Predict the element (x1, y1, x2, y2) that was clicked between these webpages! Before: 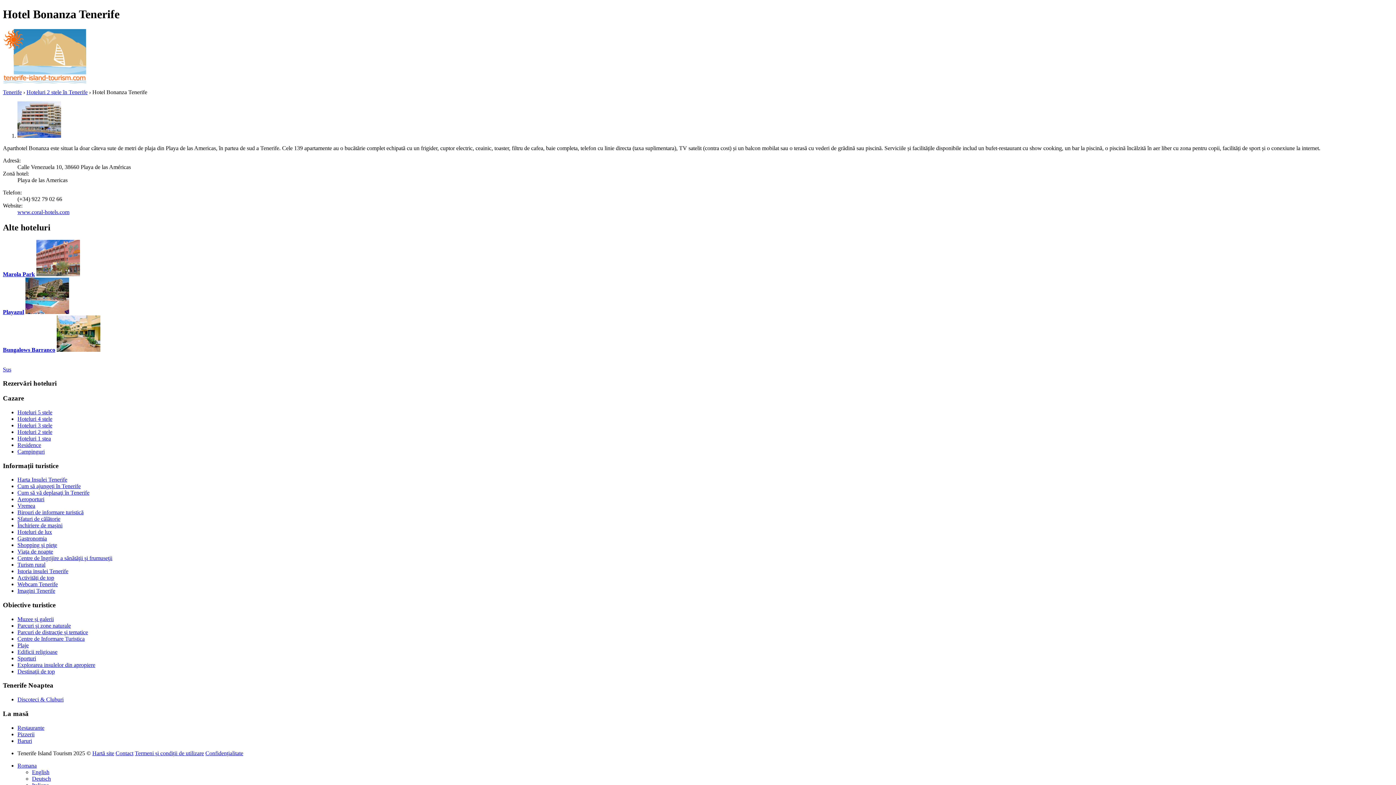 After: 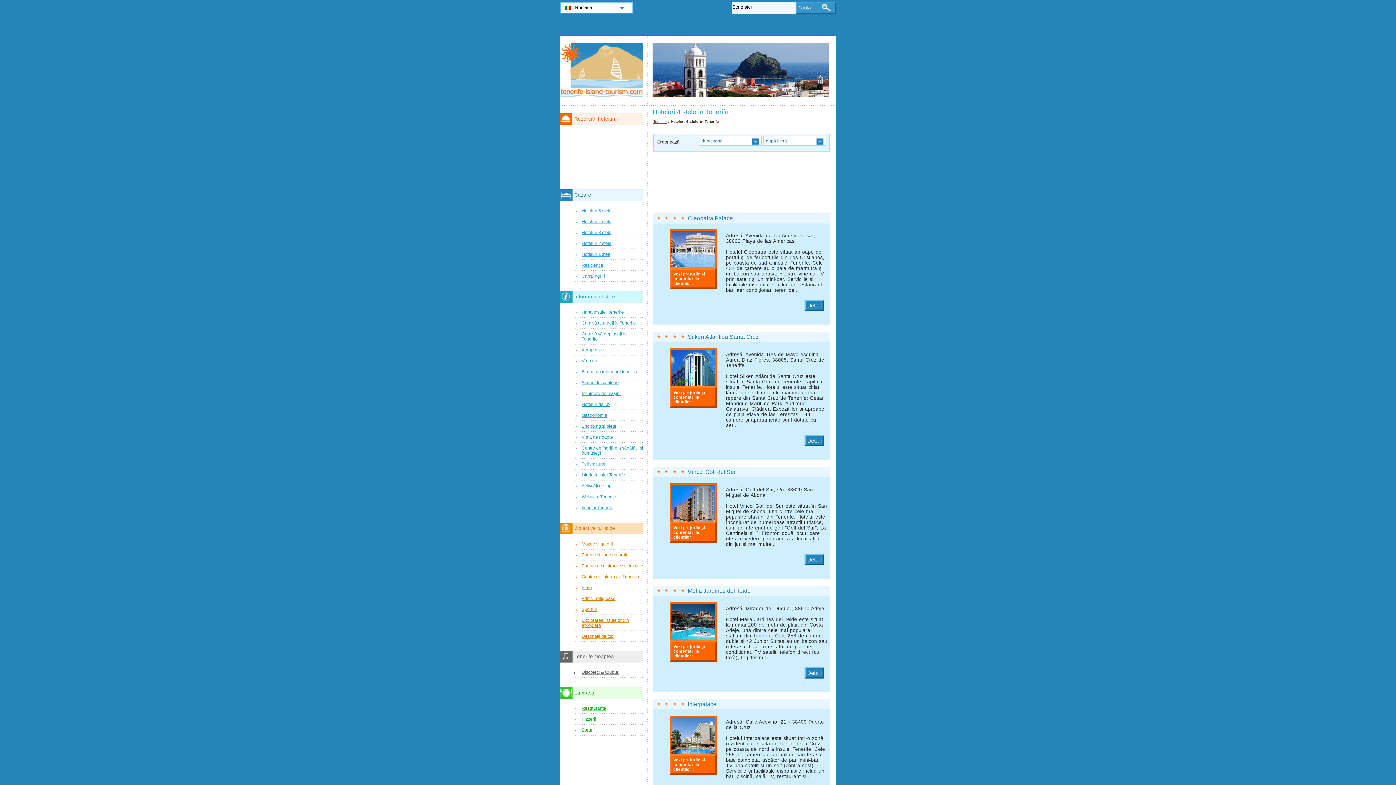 Action: bbox: (17, 415, 52, 422) label: Hoteluri 4 stele